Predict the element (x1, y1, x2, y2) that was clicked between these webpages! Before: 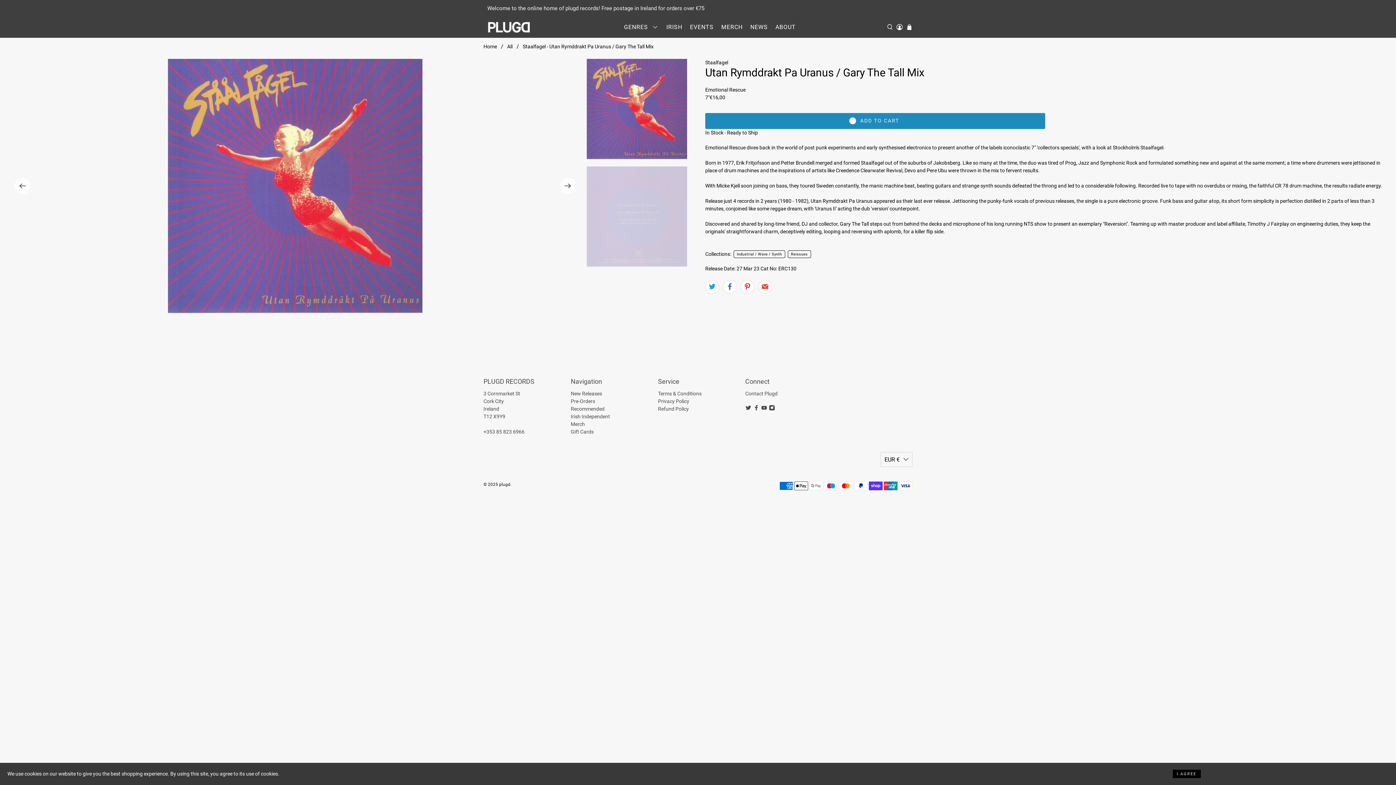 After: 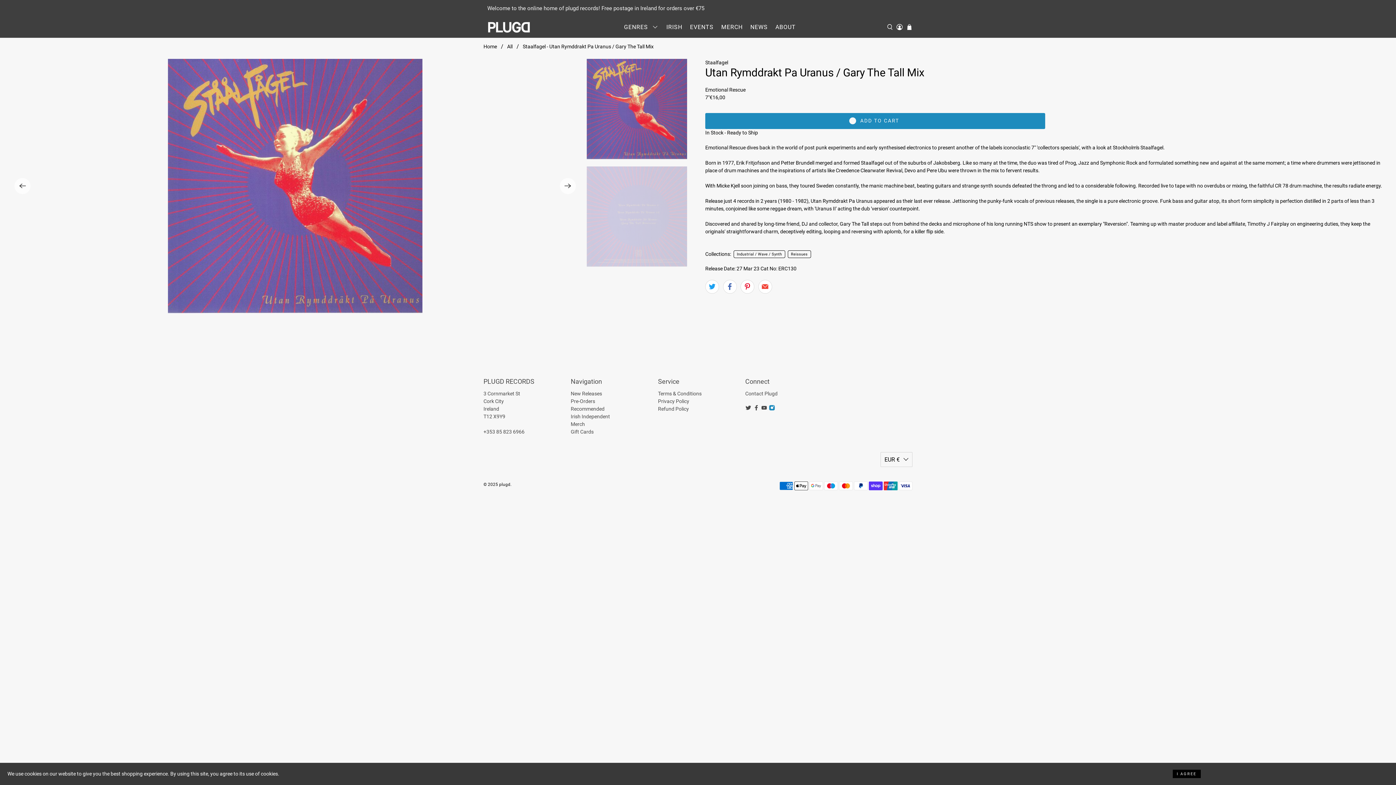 Action: bbox: (769, 406, 775, 412)